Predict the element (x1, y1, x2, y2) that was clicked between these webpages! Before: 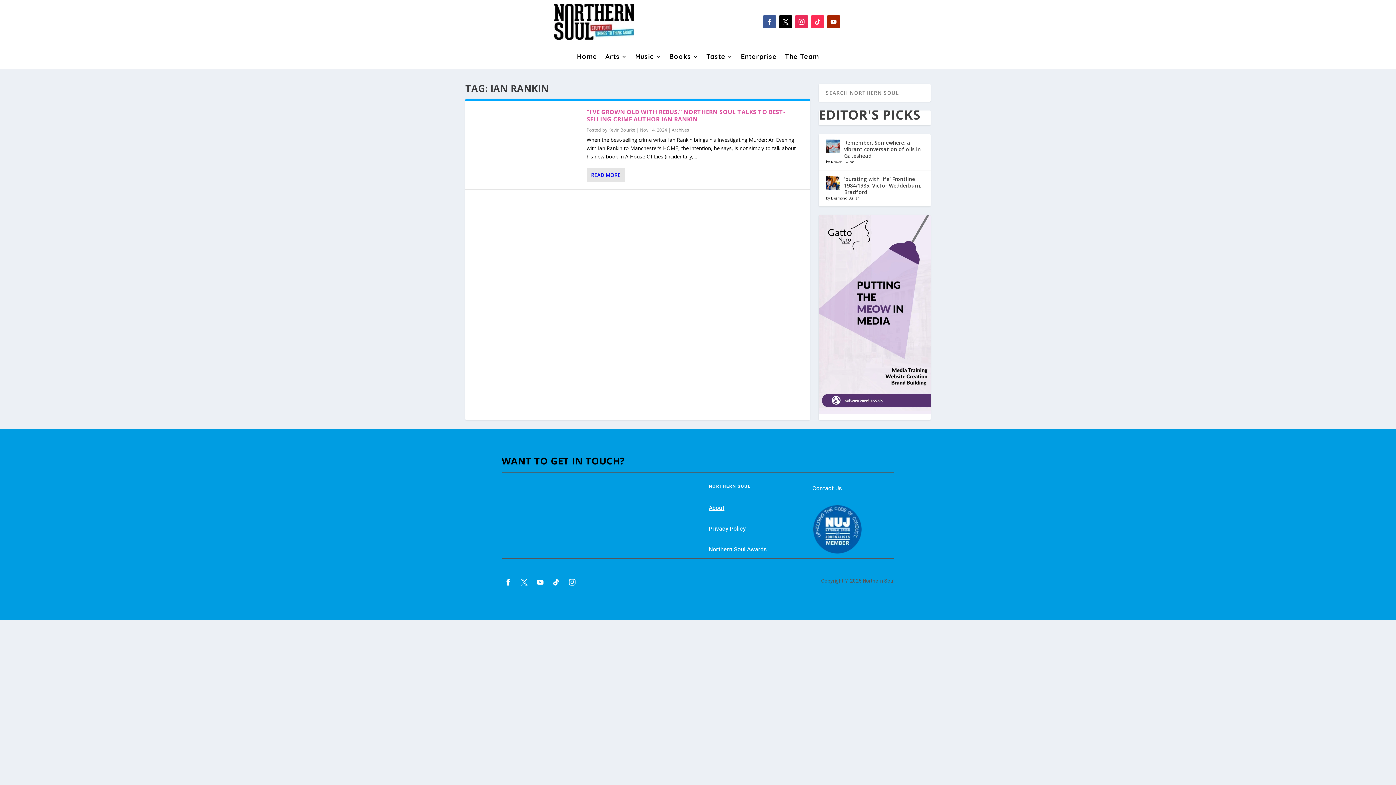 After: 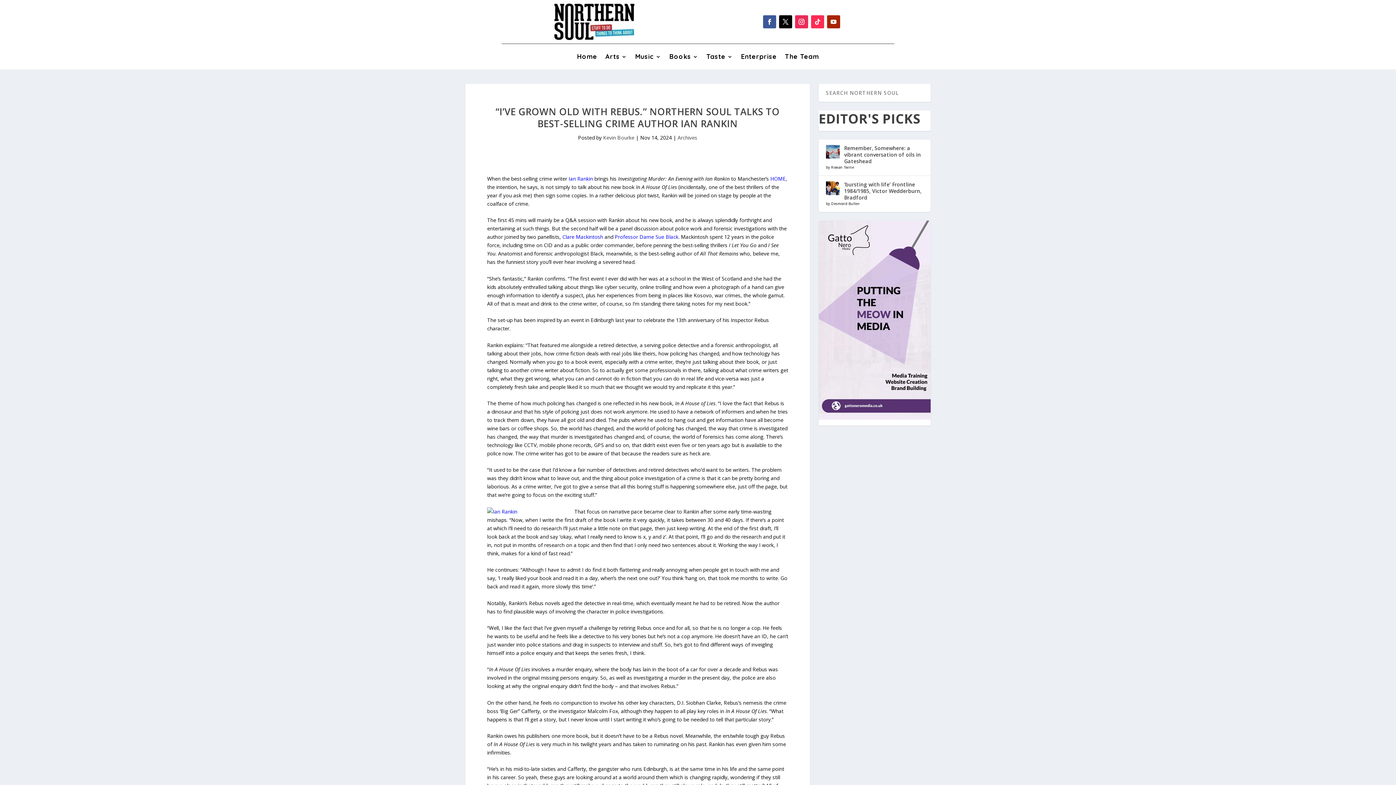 Action: bbox: (586, 108, 785, 123) label: “I’VE GROWN OLD WITH REBUS.” NORTHERN SOUL TALKS TO BEST-SELLING CRIME AUTHOR IAN RANKIN